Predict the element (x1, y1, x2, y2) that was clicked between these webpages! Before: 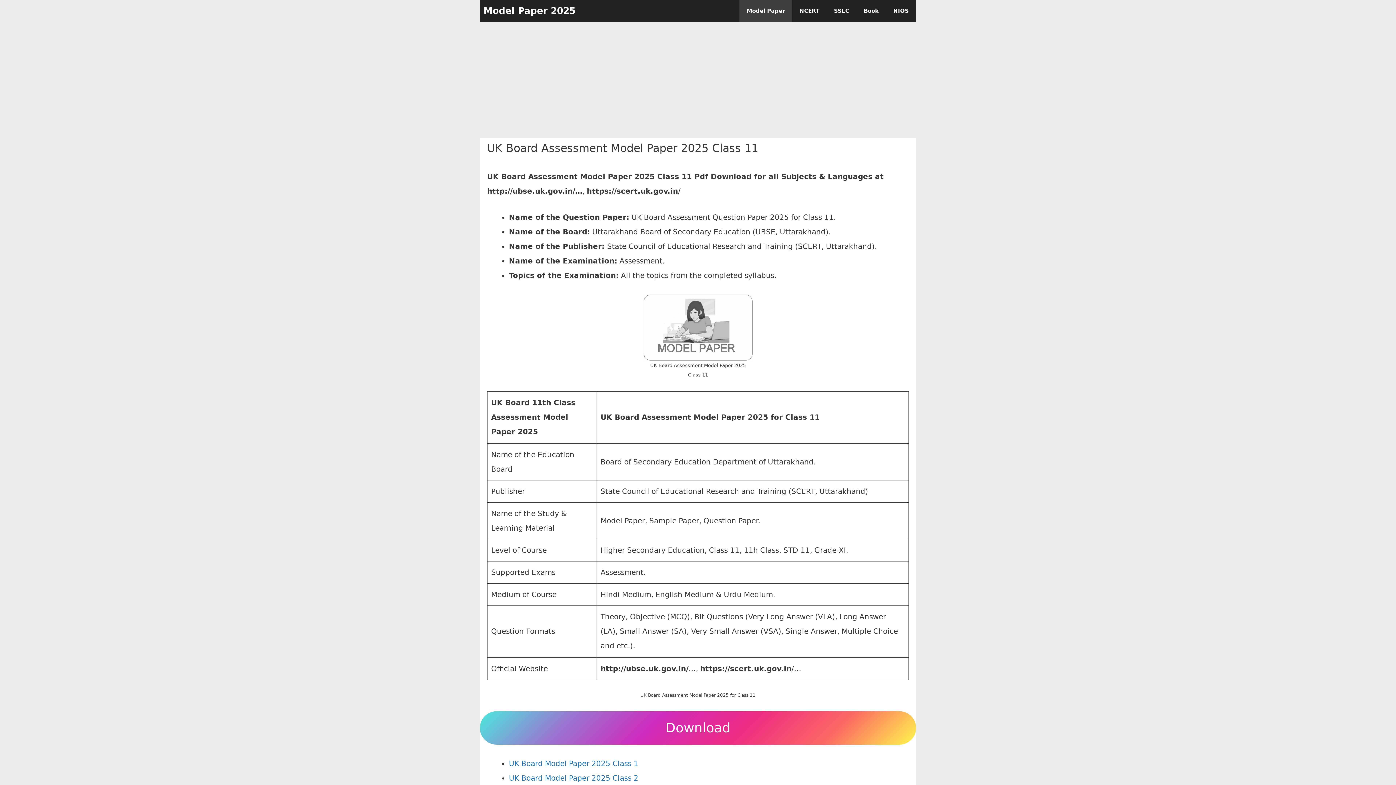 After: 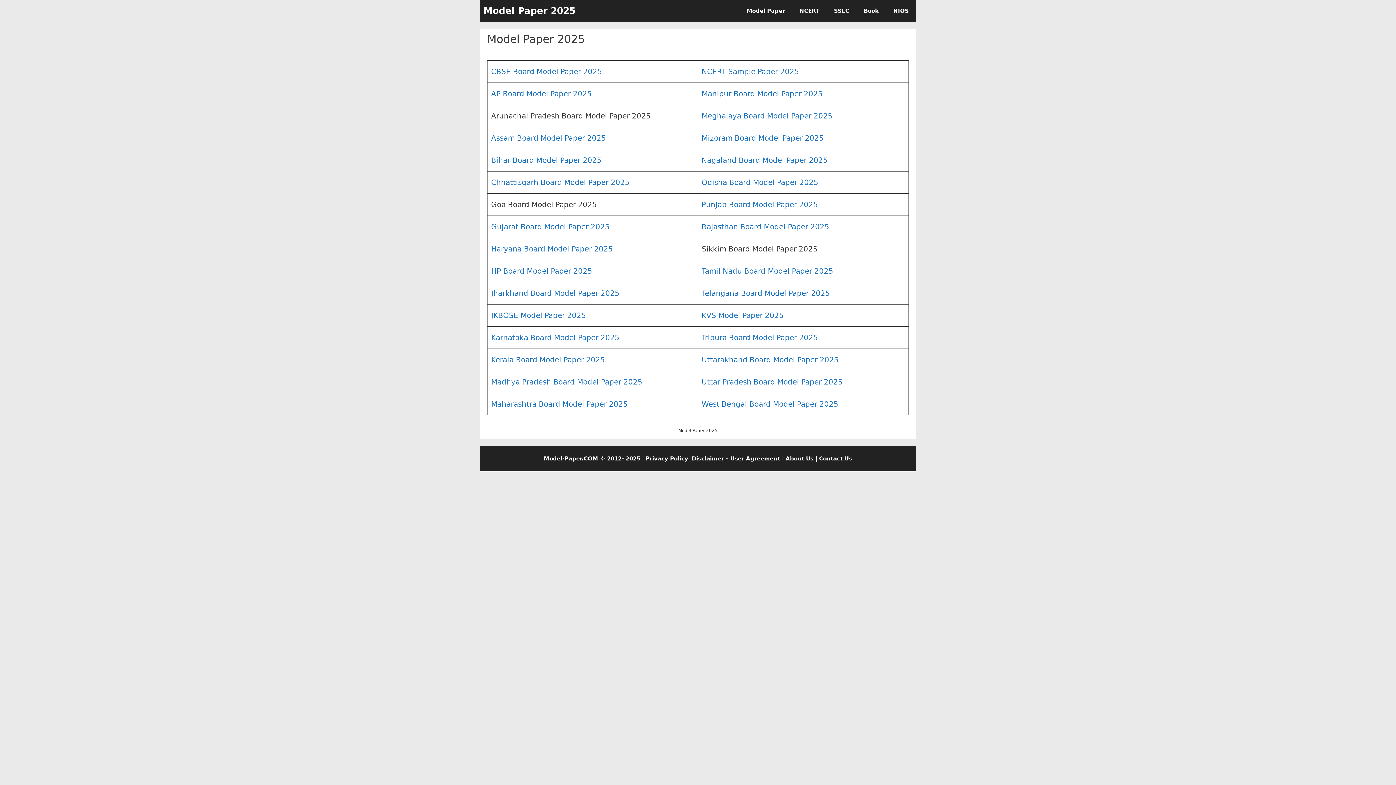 Action: bbox: (483, 0, 575, 21) label: Model Paper 2025